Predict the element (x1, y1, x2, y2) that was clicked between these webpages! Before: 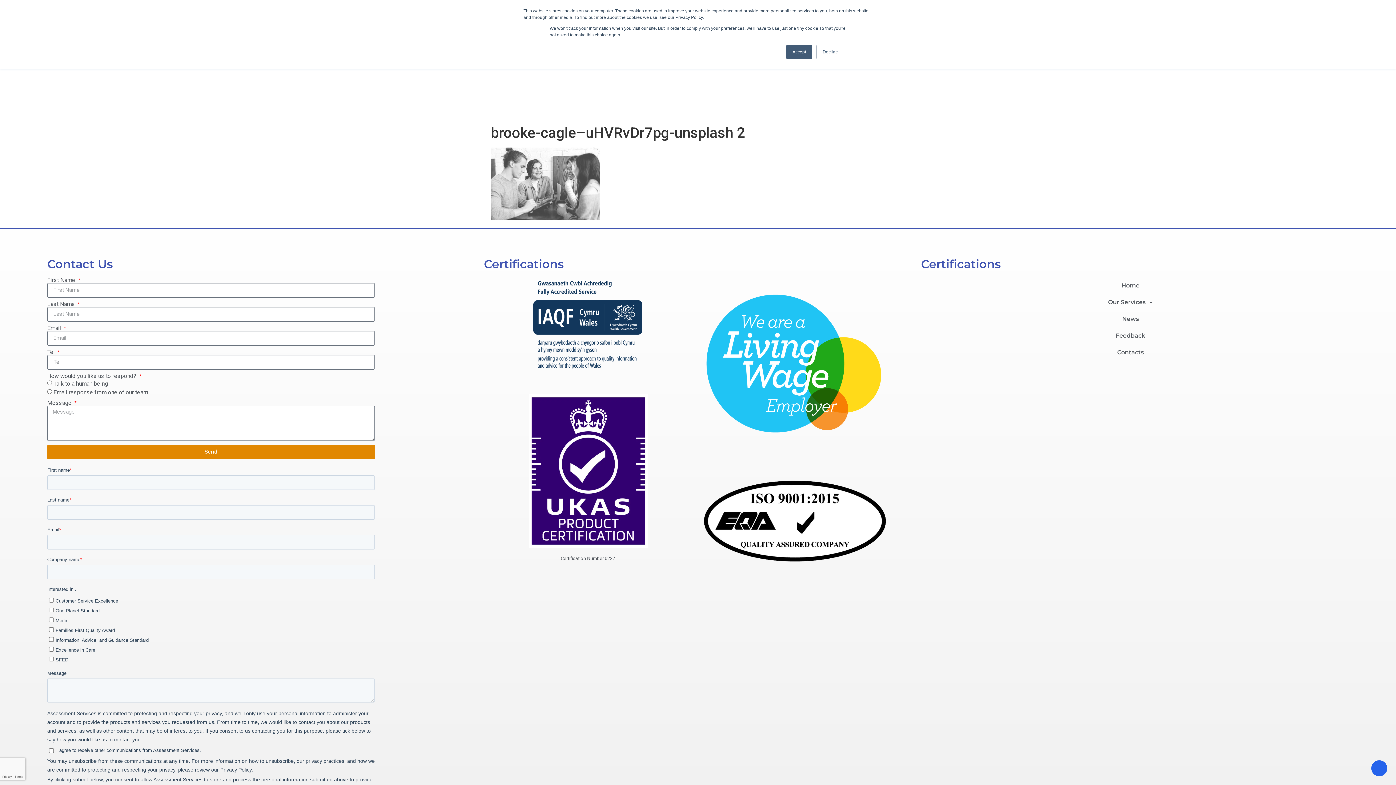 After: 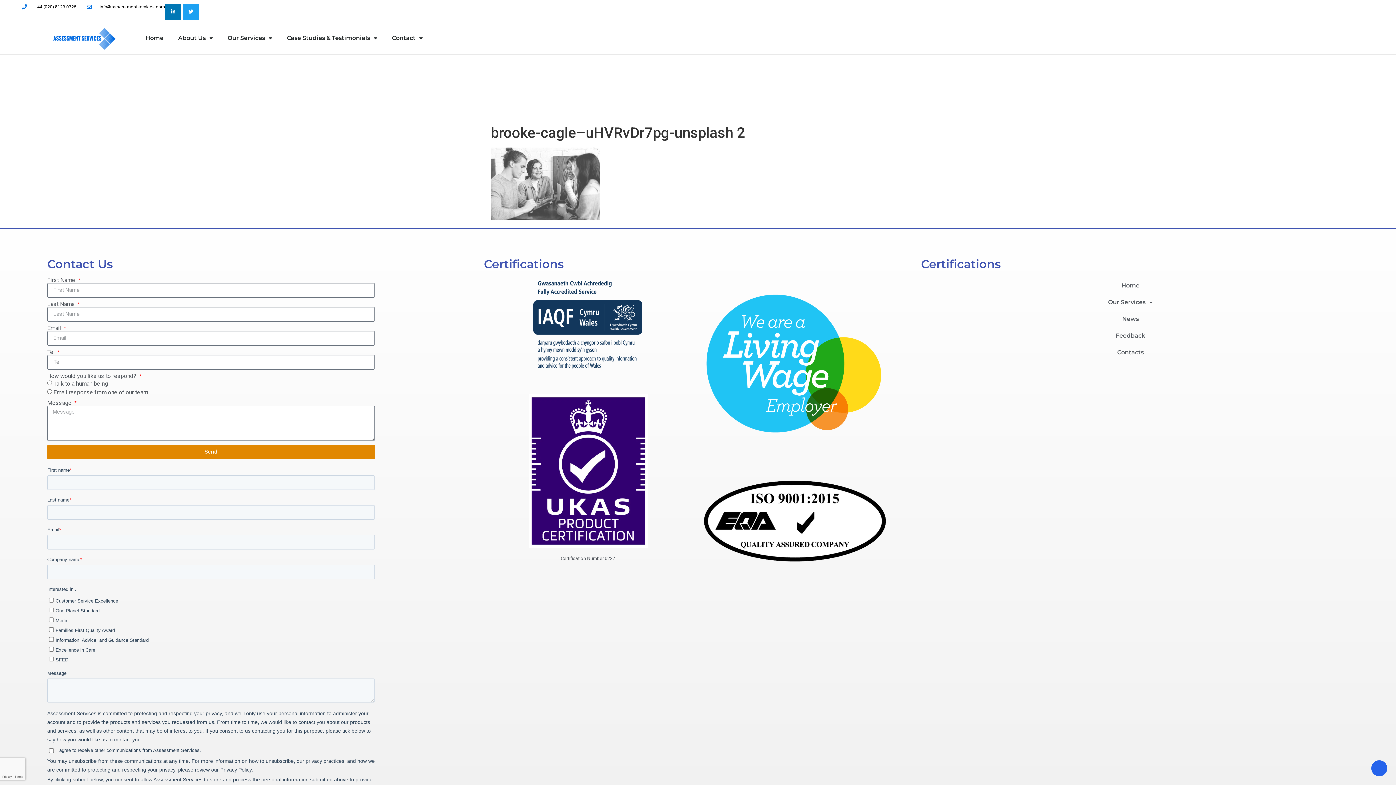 Action: label: Decline bbox: (816, 44, 844, 59)